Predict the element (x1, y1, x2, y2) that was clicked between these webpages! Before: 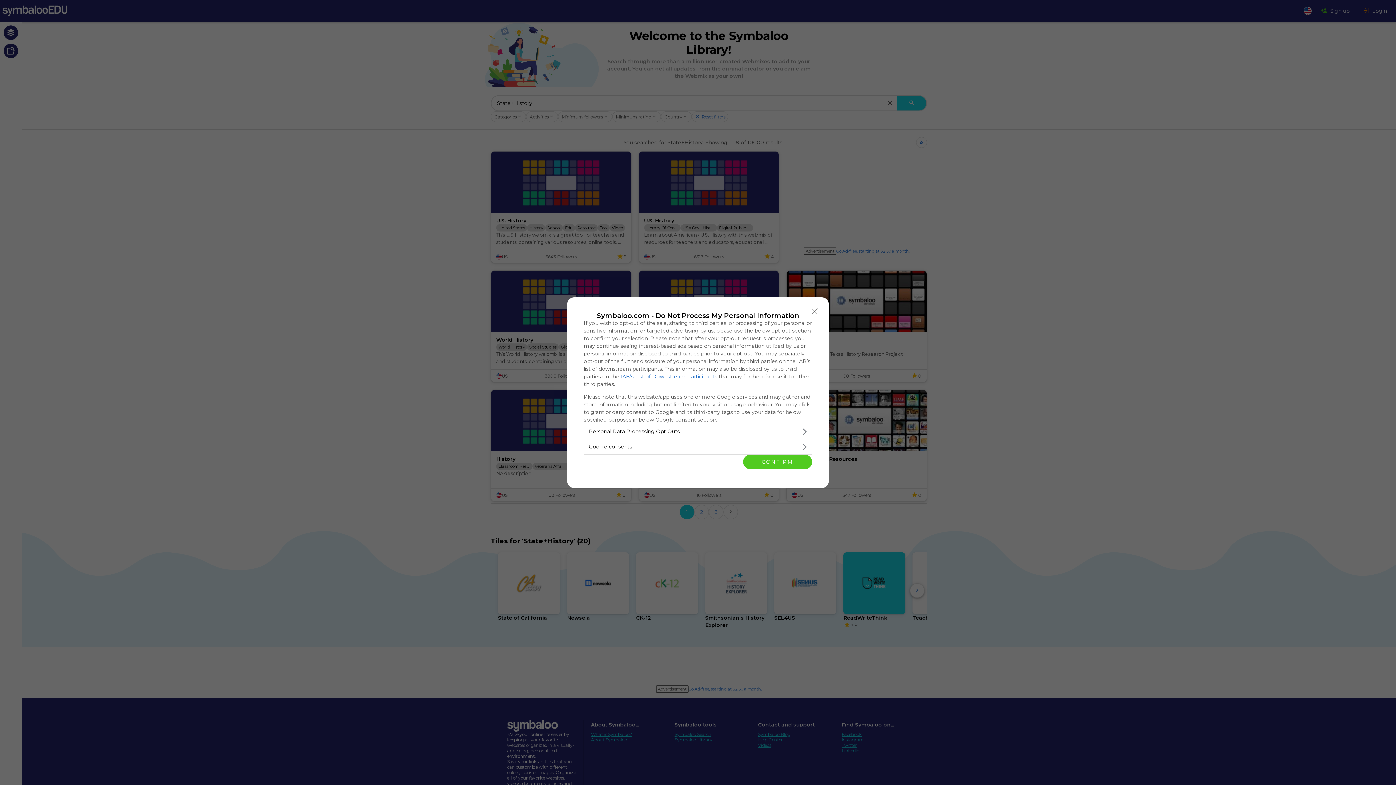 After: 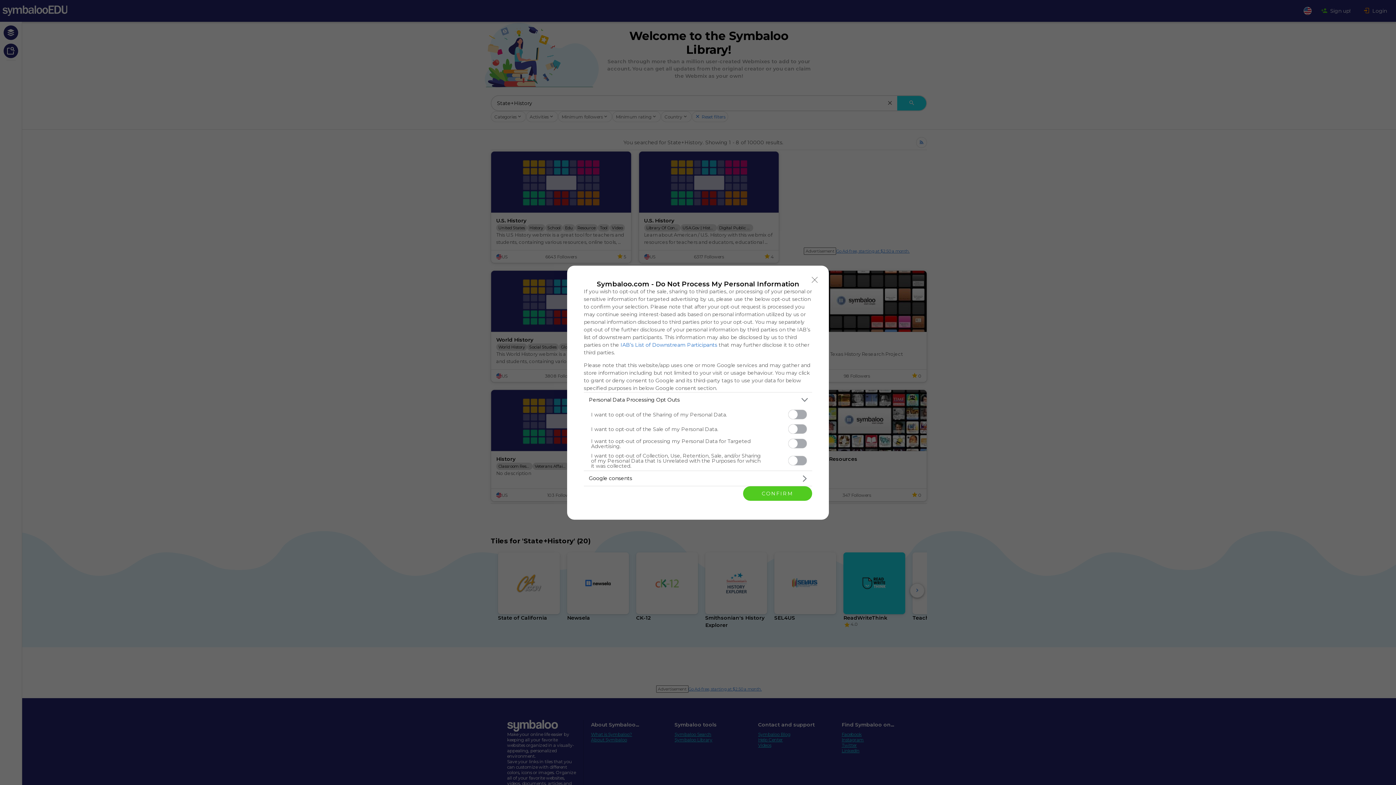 Action: label: Opt-Outs bbox: (584, 424, 812, 439)